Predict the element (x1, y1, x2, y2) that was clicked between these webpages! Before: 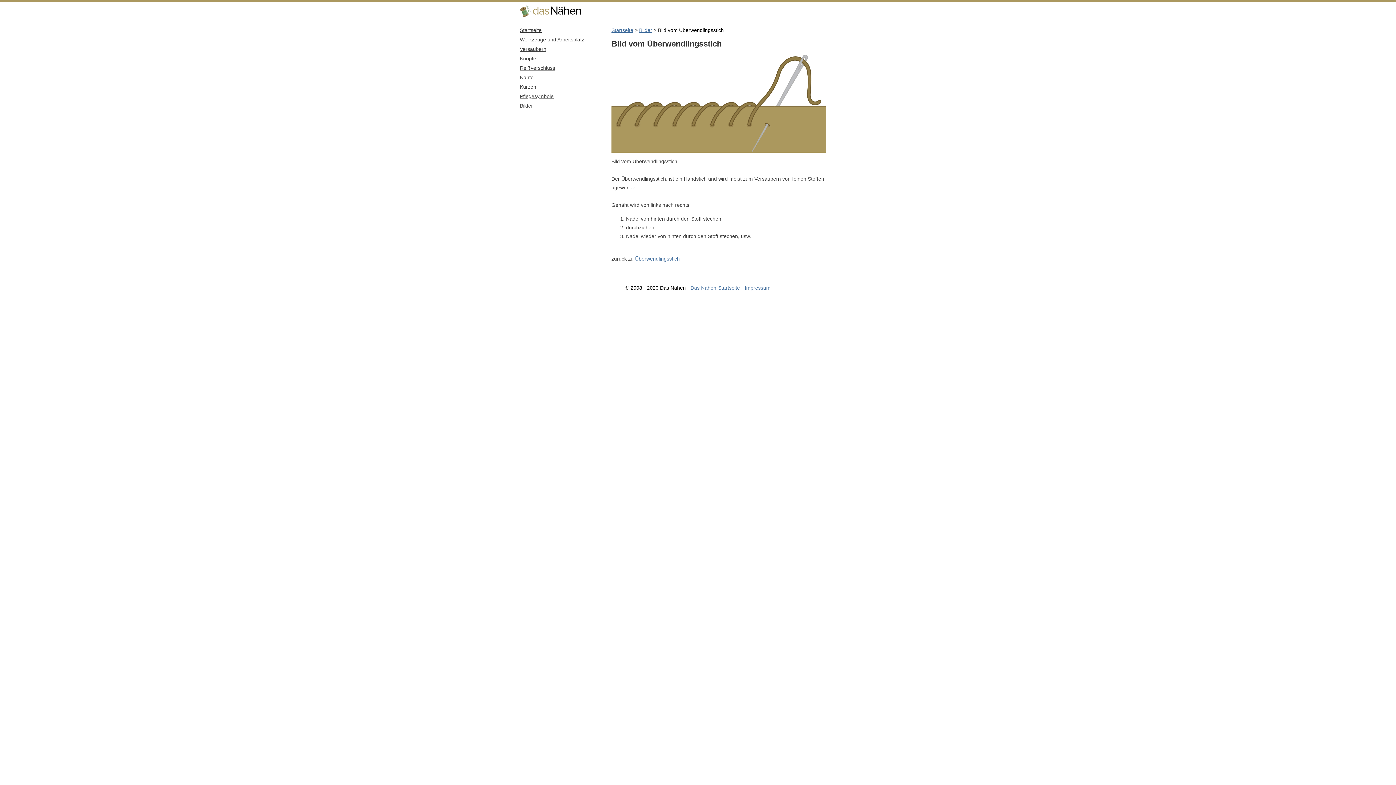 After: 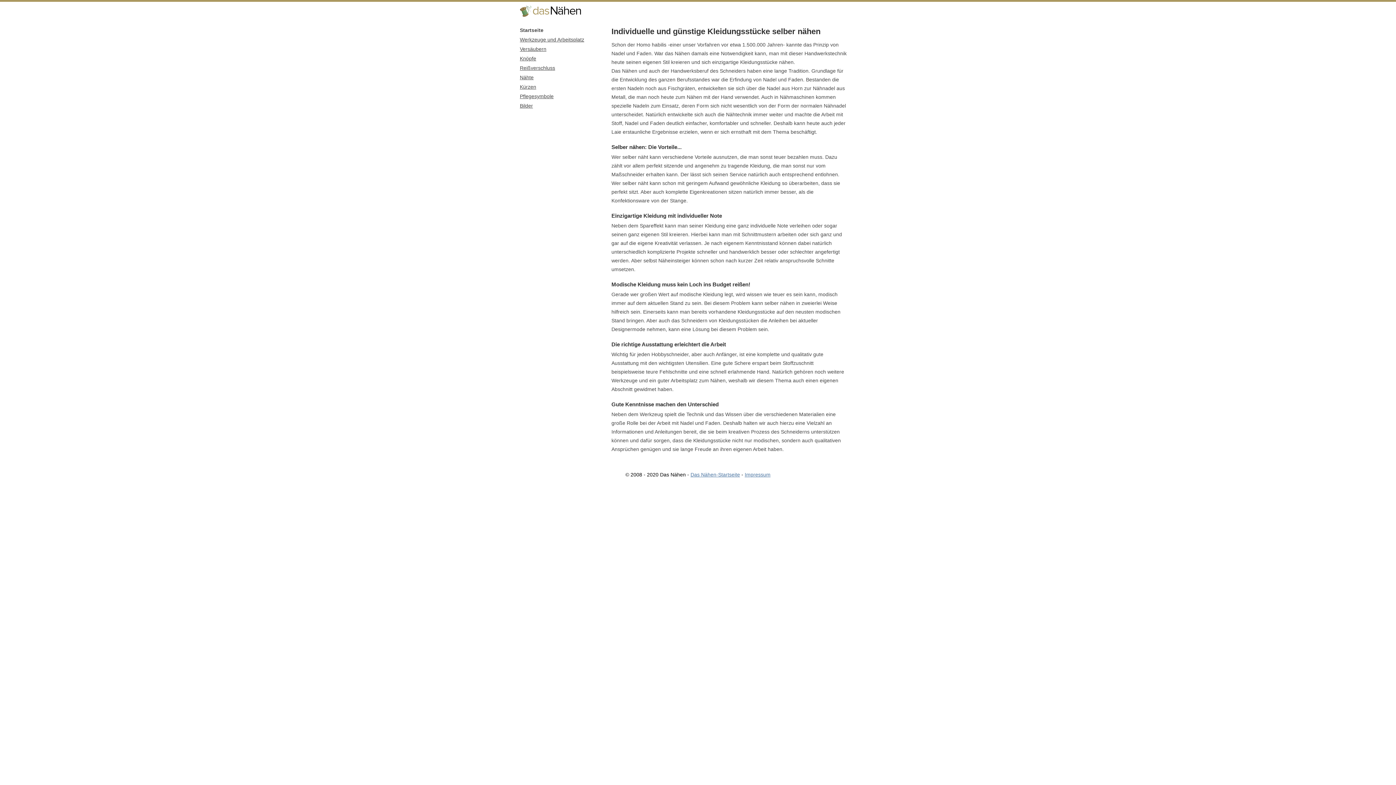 Action: bbox: (518, 25, 605, 34) label: Startseite